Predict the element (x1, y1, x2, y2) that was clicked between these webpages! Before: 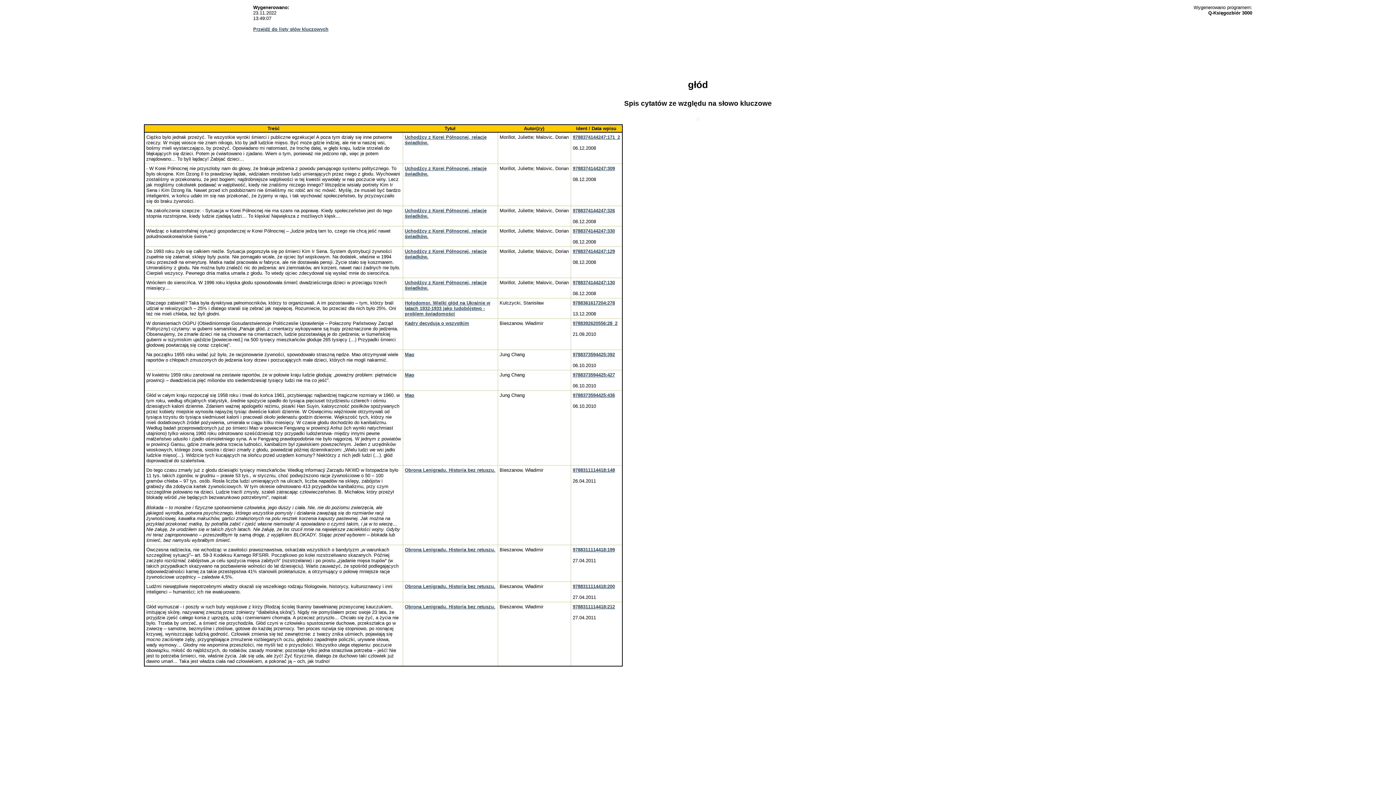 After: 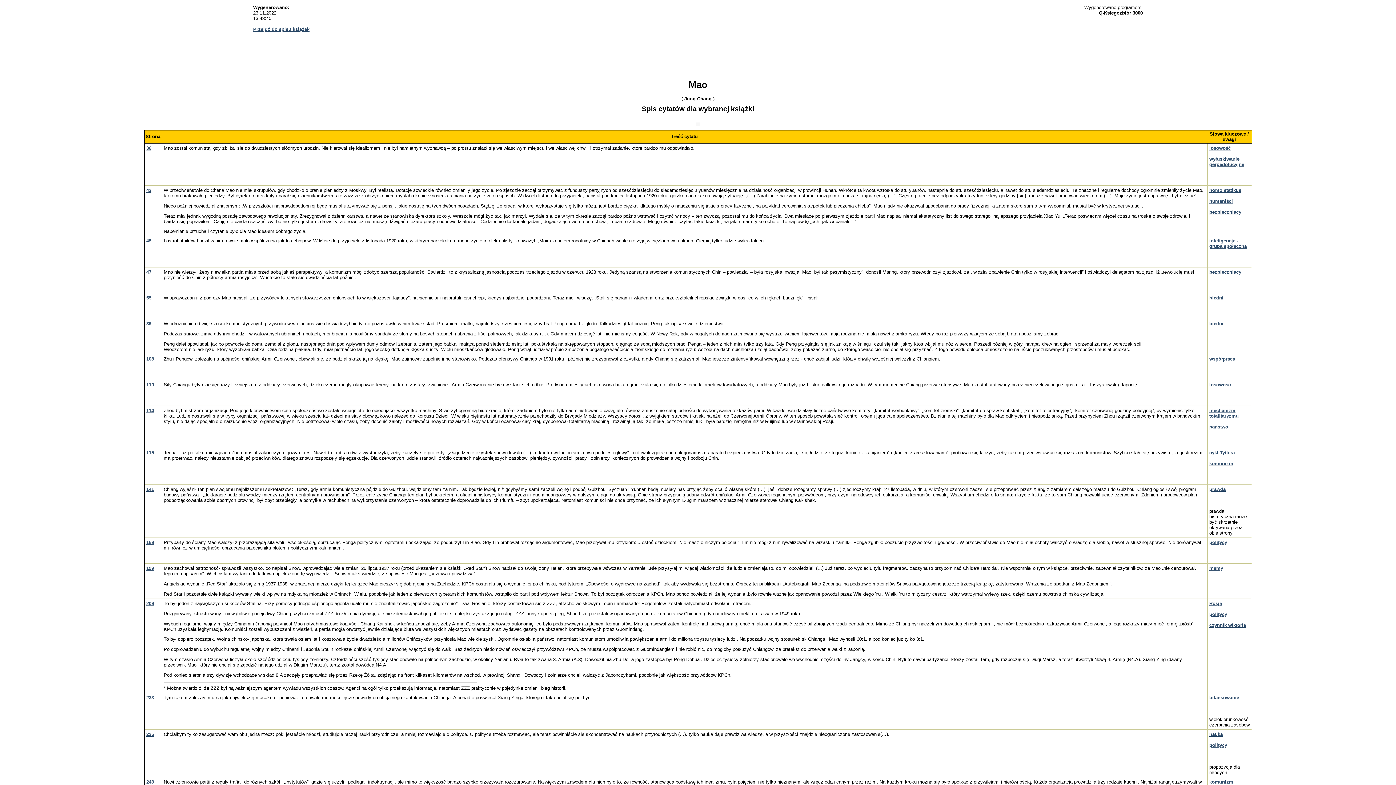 Action: bbox: (404, 352, 414, 357) label: Mao